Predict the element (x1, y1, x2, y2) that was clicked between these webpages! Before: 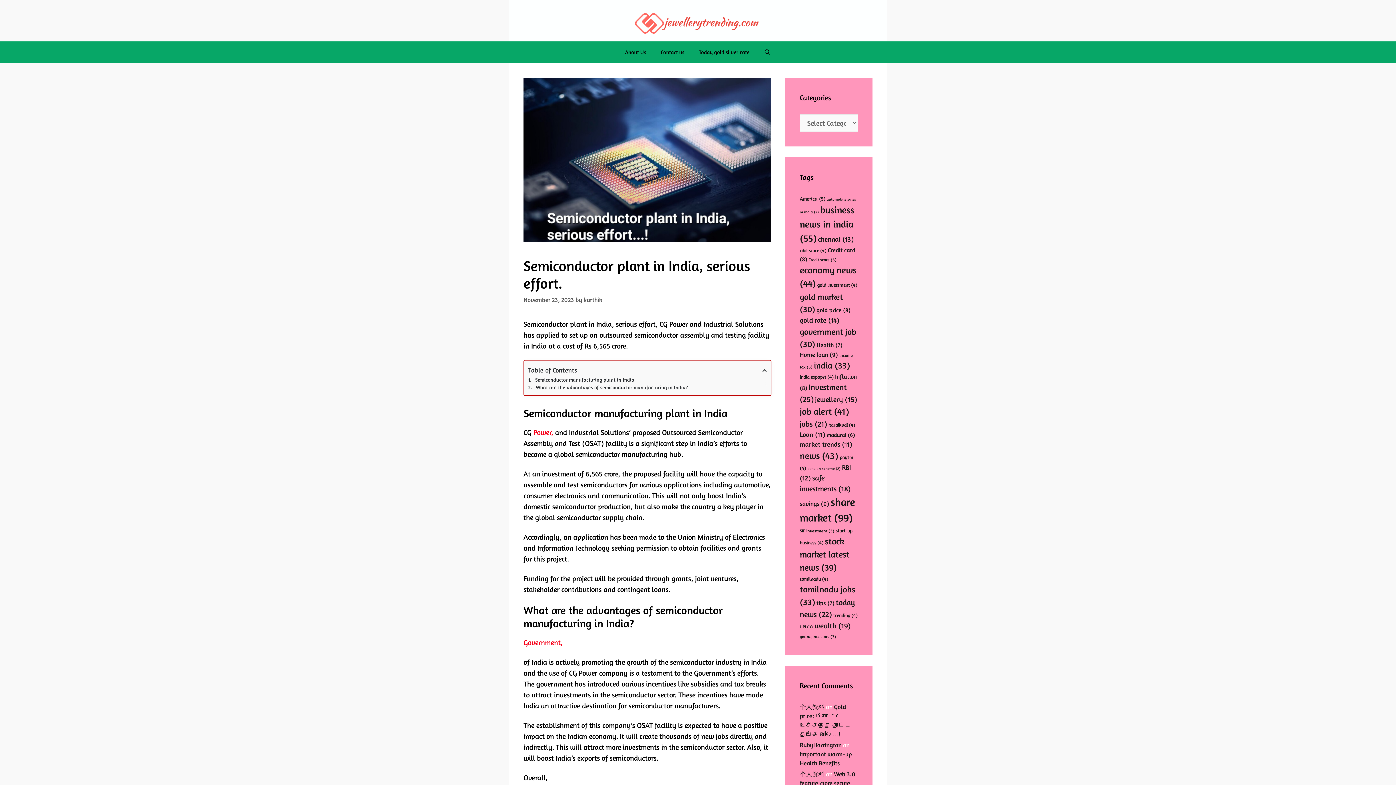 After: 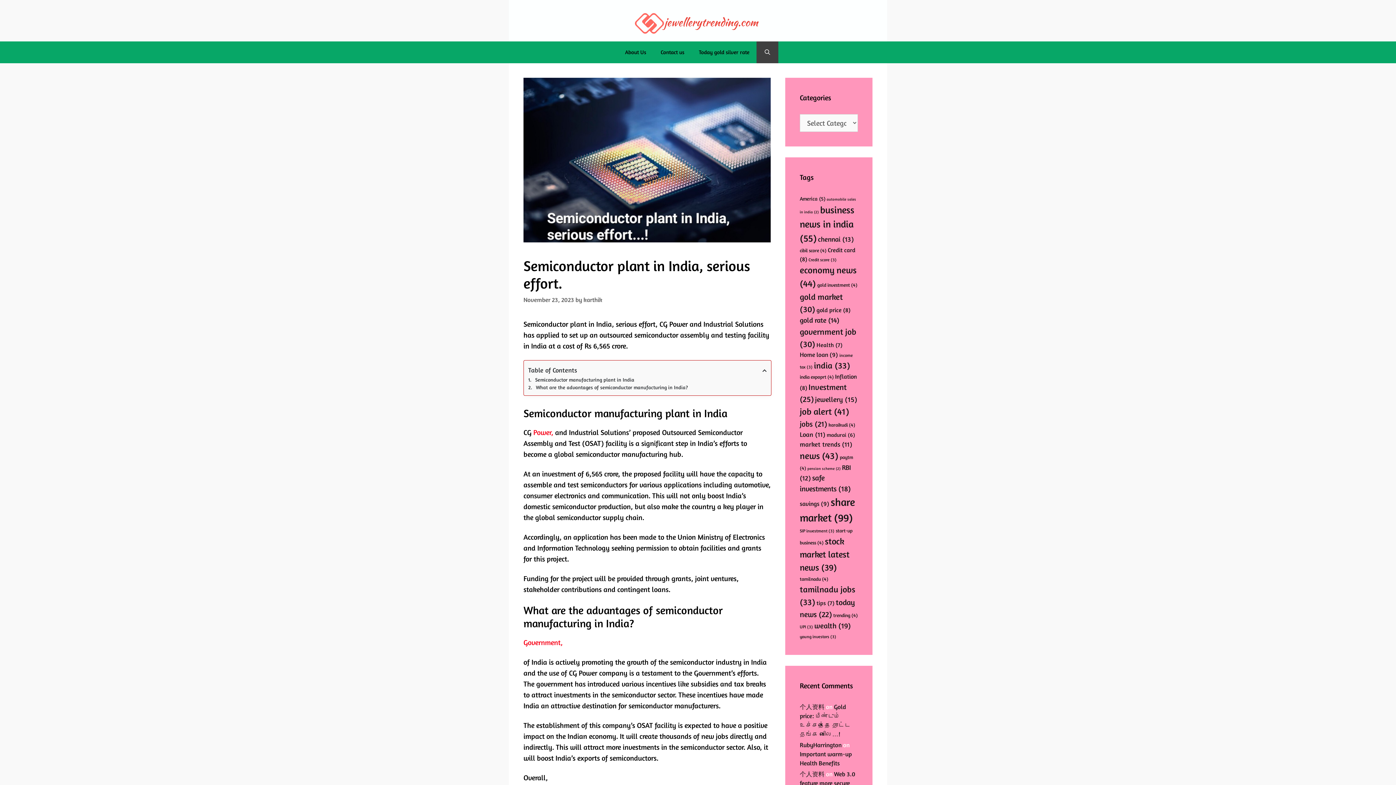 Action: bbox: (756, 41, 778, 63) label: Open Search Bar